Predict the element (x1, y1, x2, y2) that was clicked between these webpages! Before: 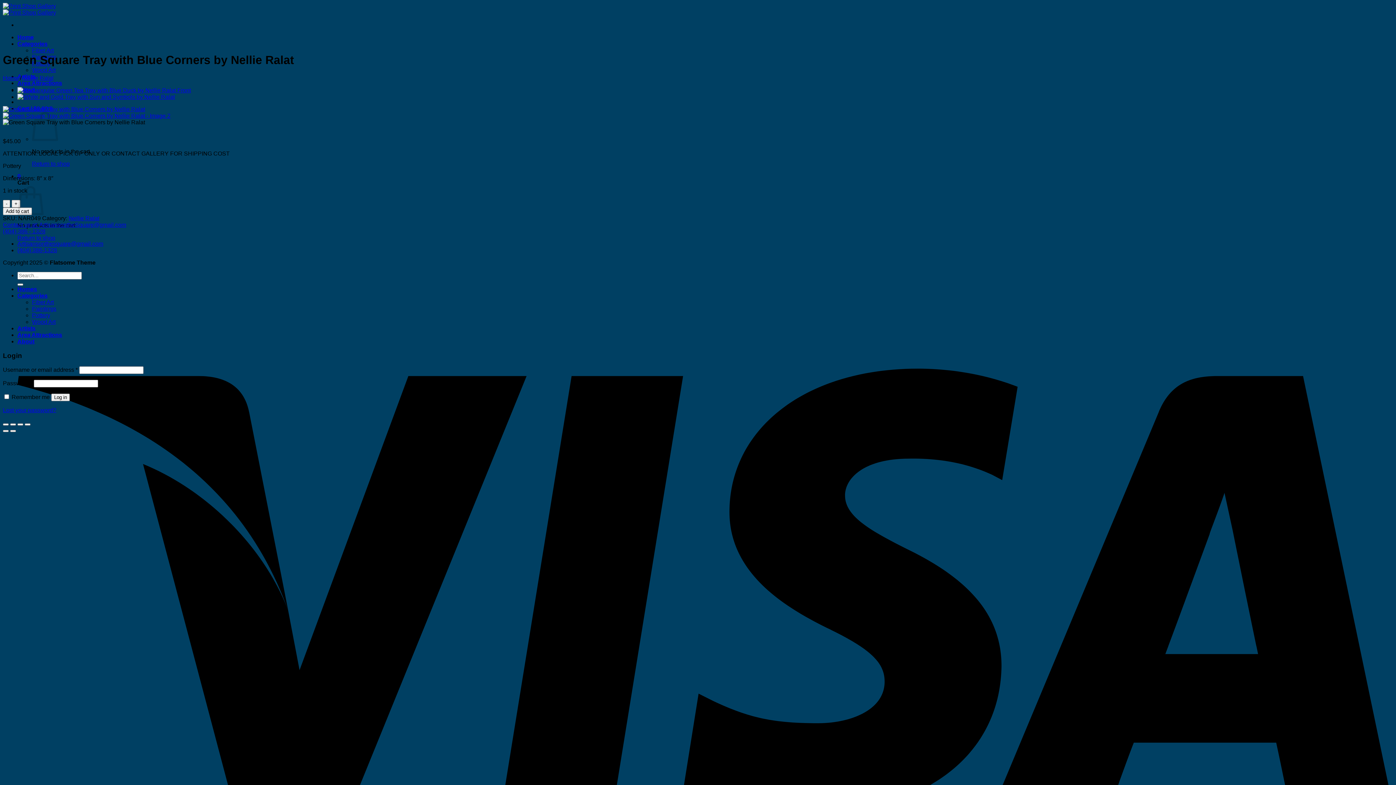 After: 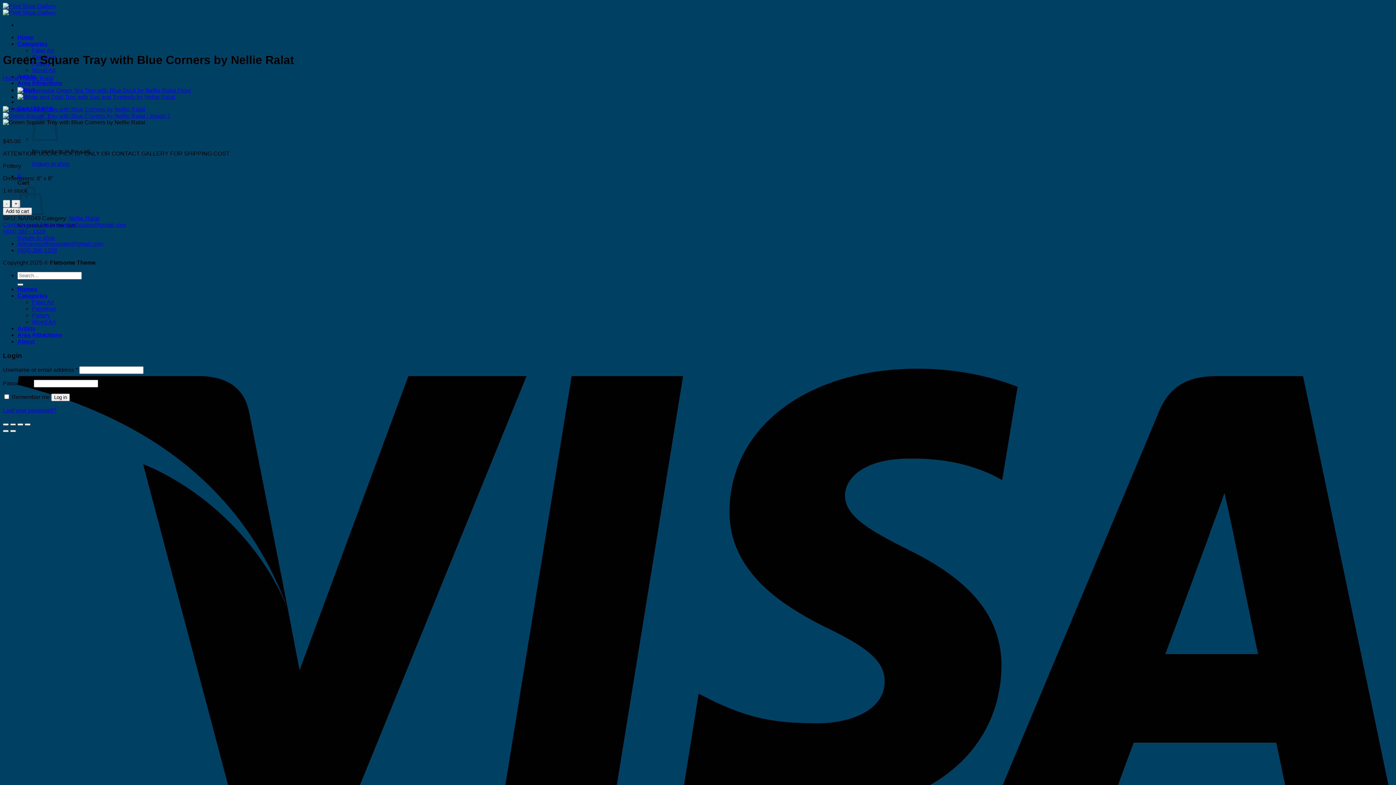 Action: bbox: (10, 423, 16, 425) label: Toggle fullscreen